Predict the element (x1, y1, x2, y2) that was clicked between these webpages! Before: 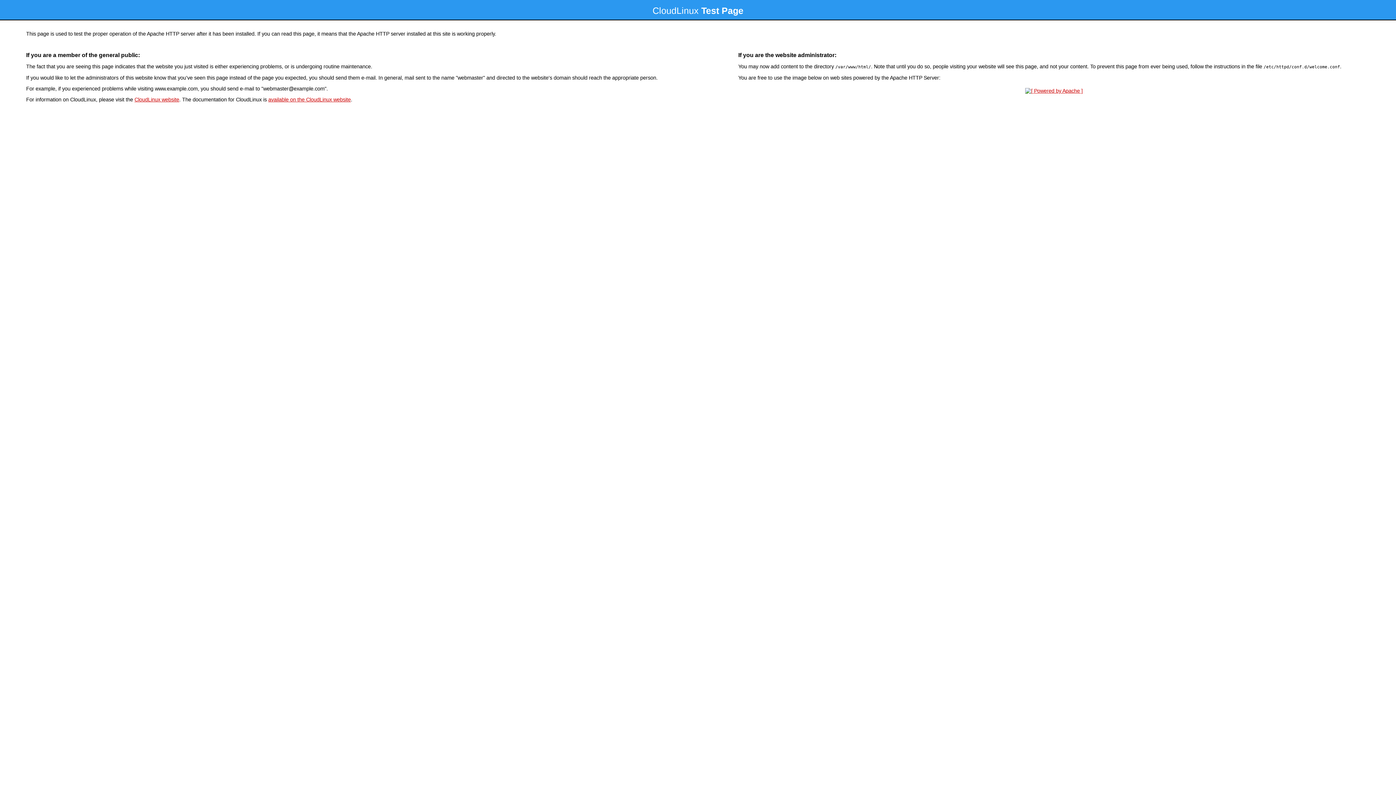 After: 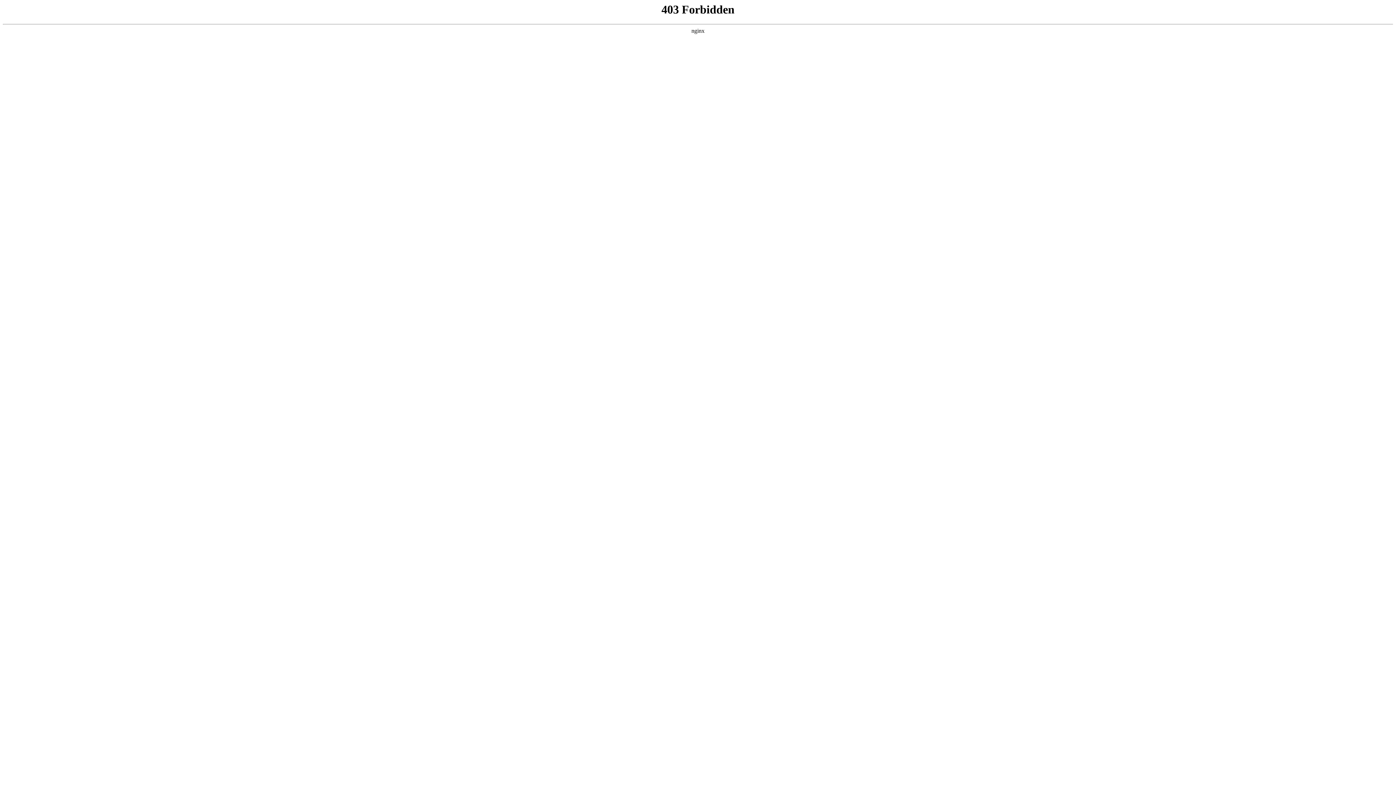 Action: label: CloudLinux website bbox: (134, 96, 179, 102)